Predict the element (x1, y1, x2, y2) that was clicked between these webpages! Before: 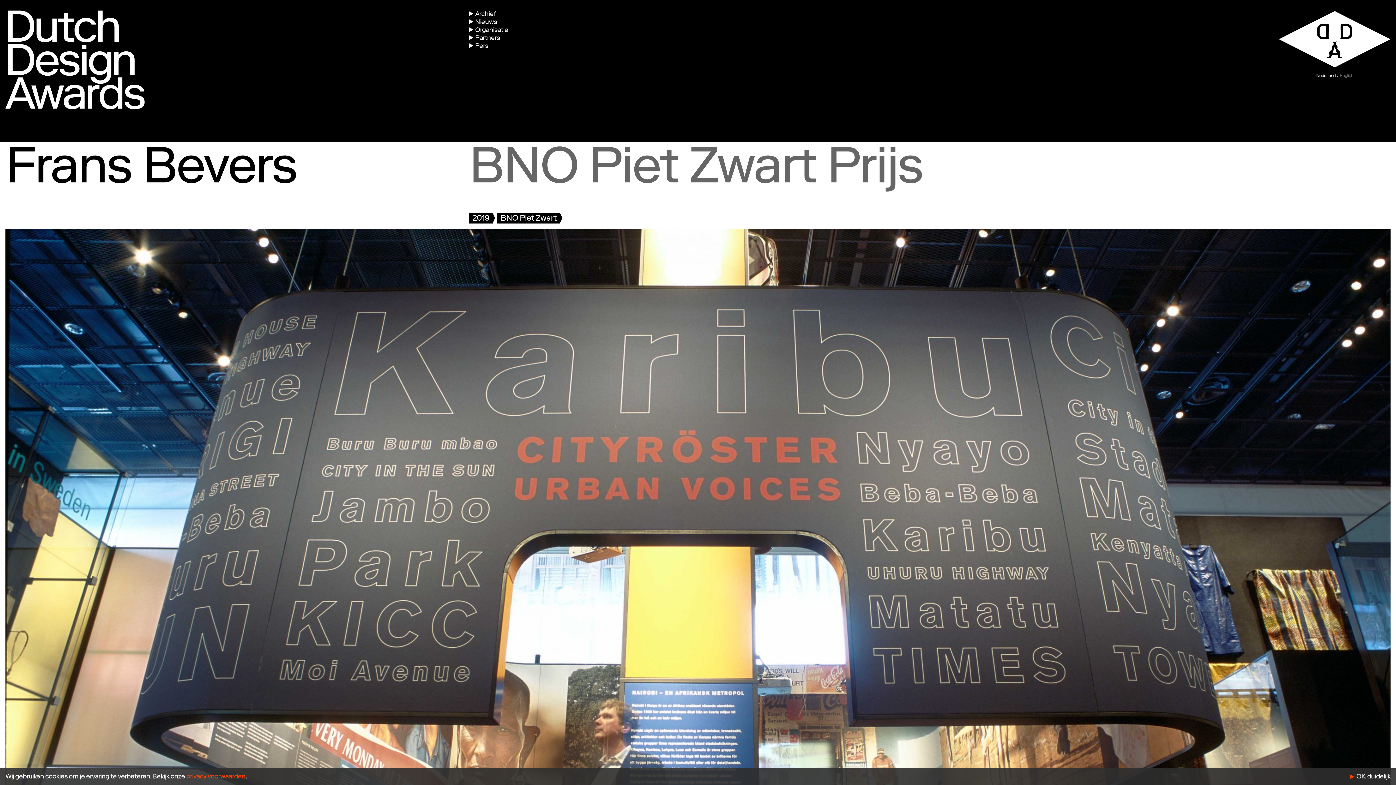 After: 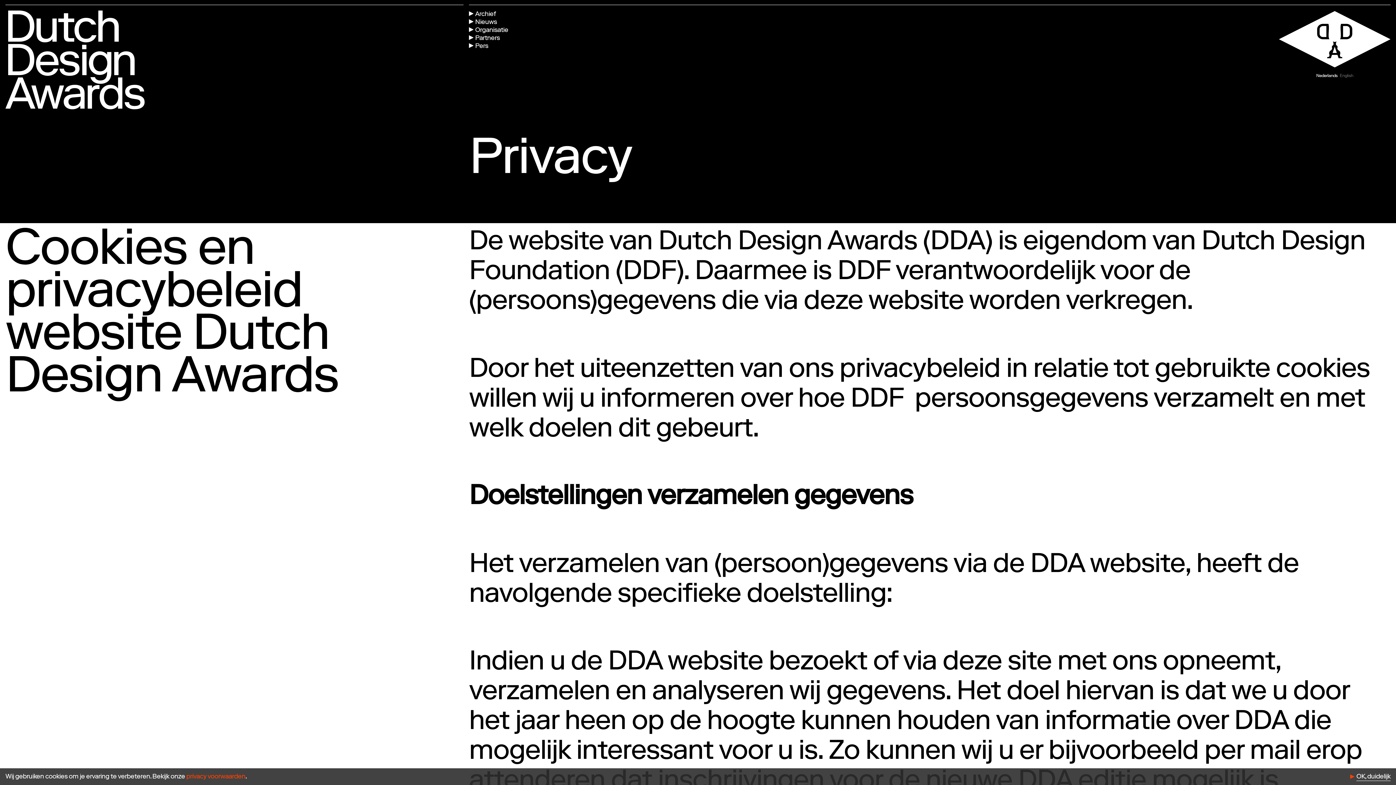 Action: bbox: (186, 774, 245, 780) label: privacy voorwaarden